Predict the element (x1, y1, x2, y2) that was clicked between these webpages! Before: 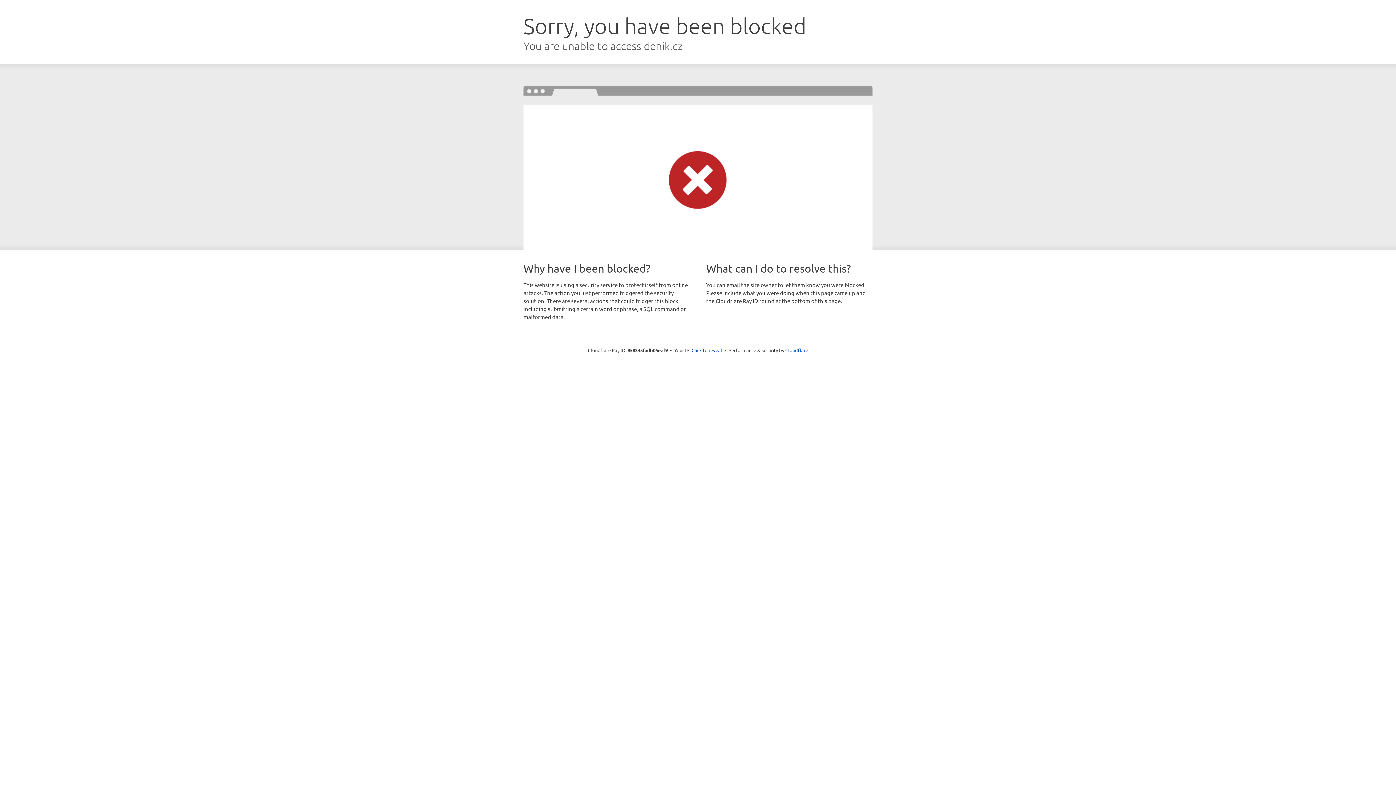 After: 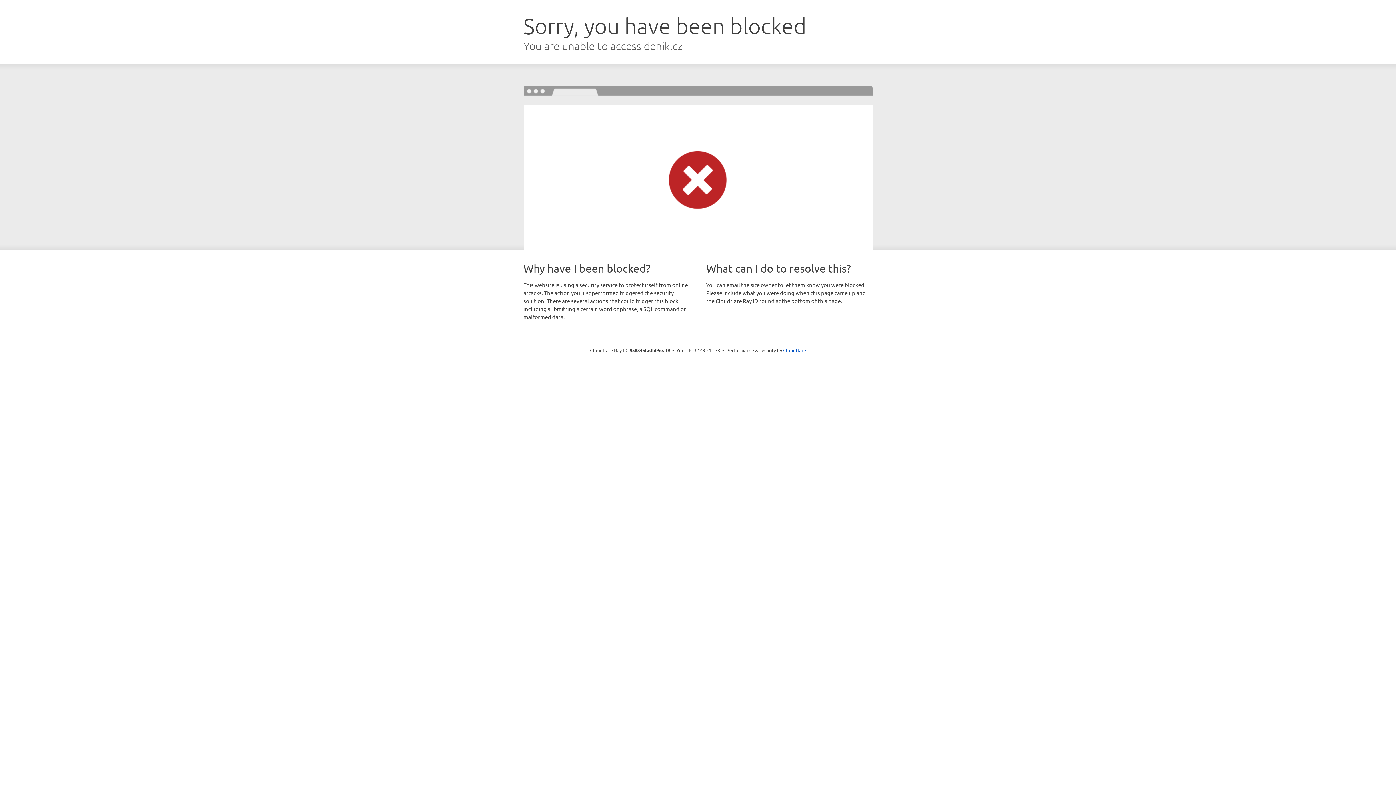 Action: bbox: (691, 346, 722, 353) label: Click to reveal